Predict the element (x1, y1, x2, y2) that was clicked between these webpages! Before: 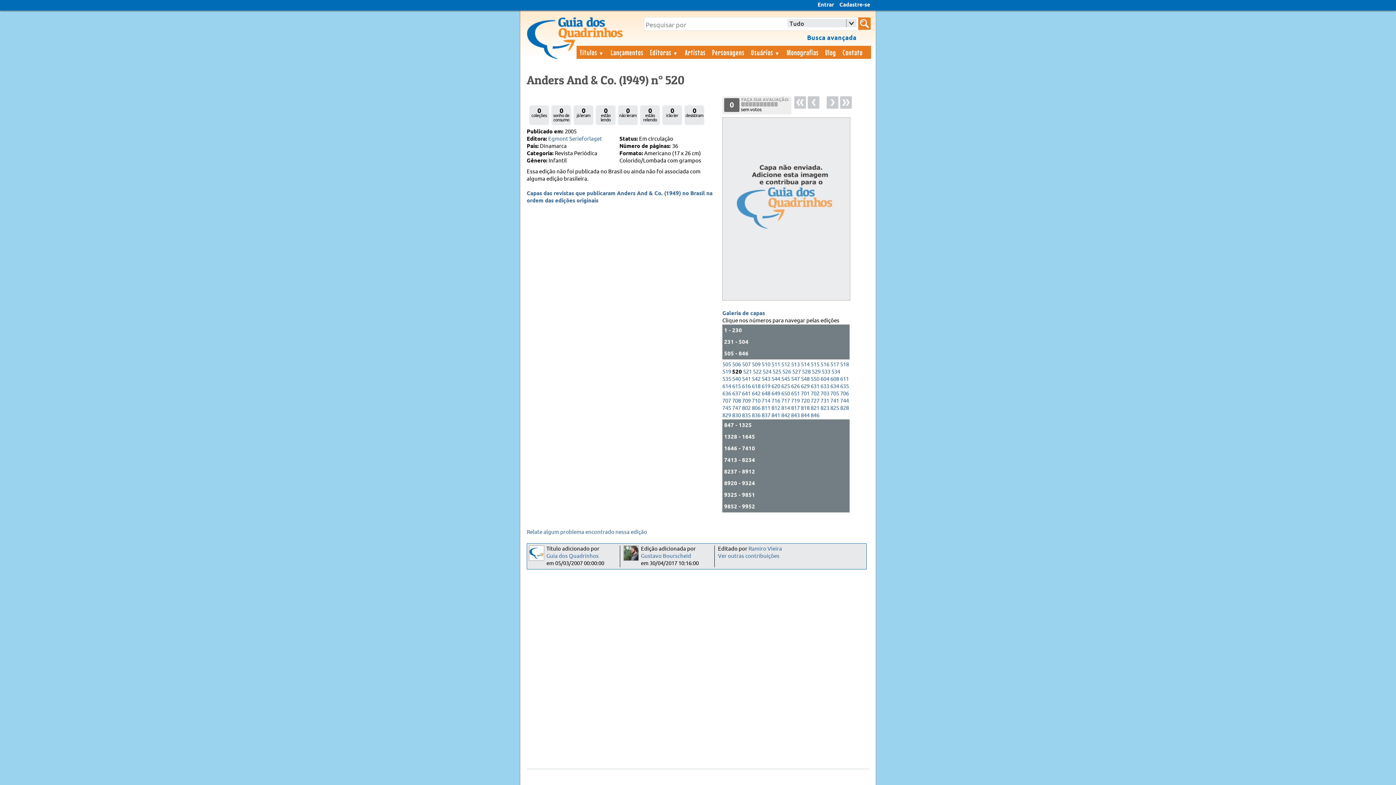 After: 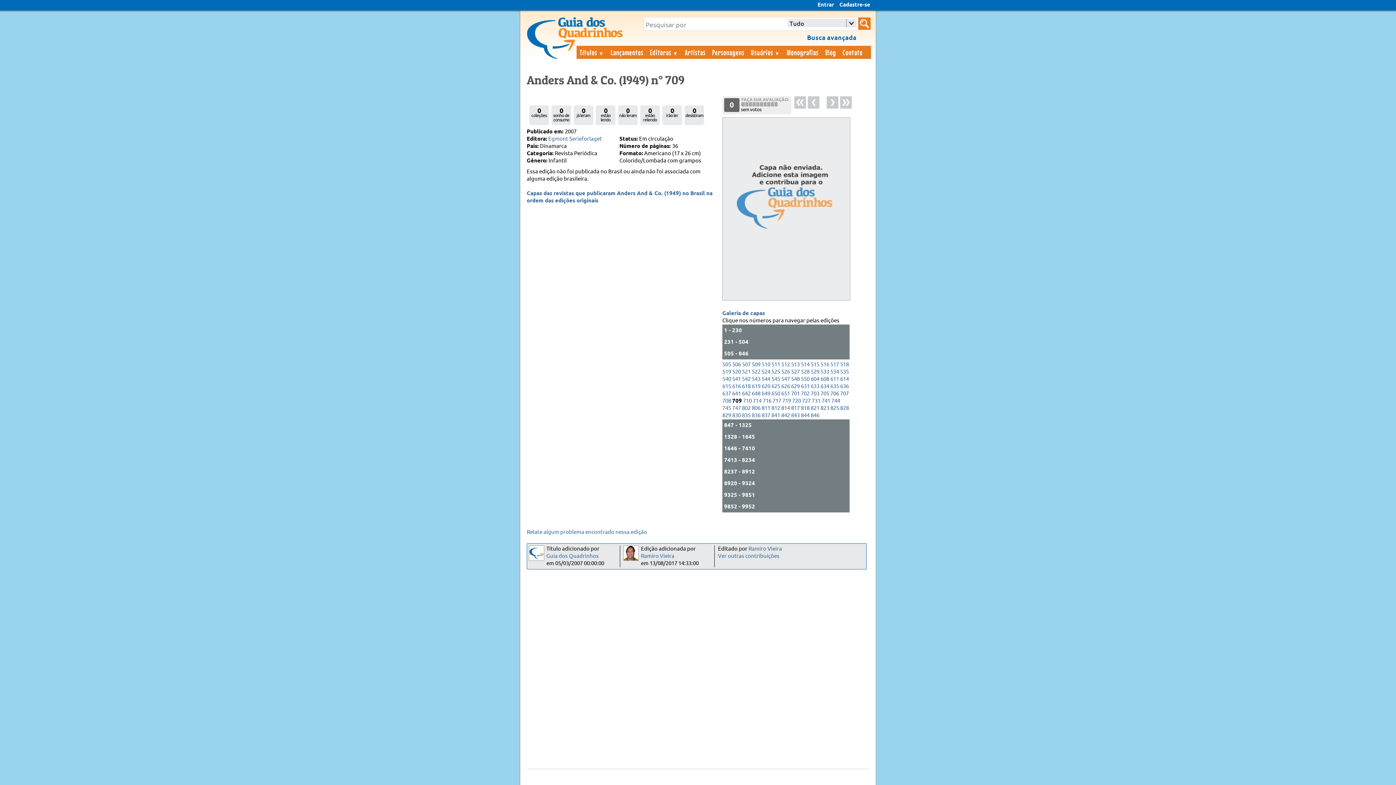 Action: label: 709 bbox: (742, 397, 750, 404)